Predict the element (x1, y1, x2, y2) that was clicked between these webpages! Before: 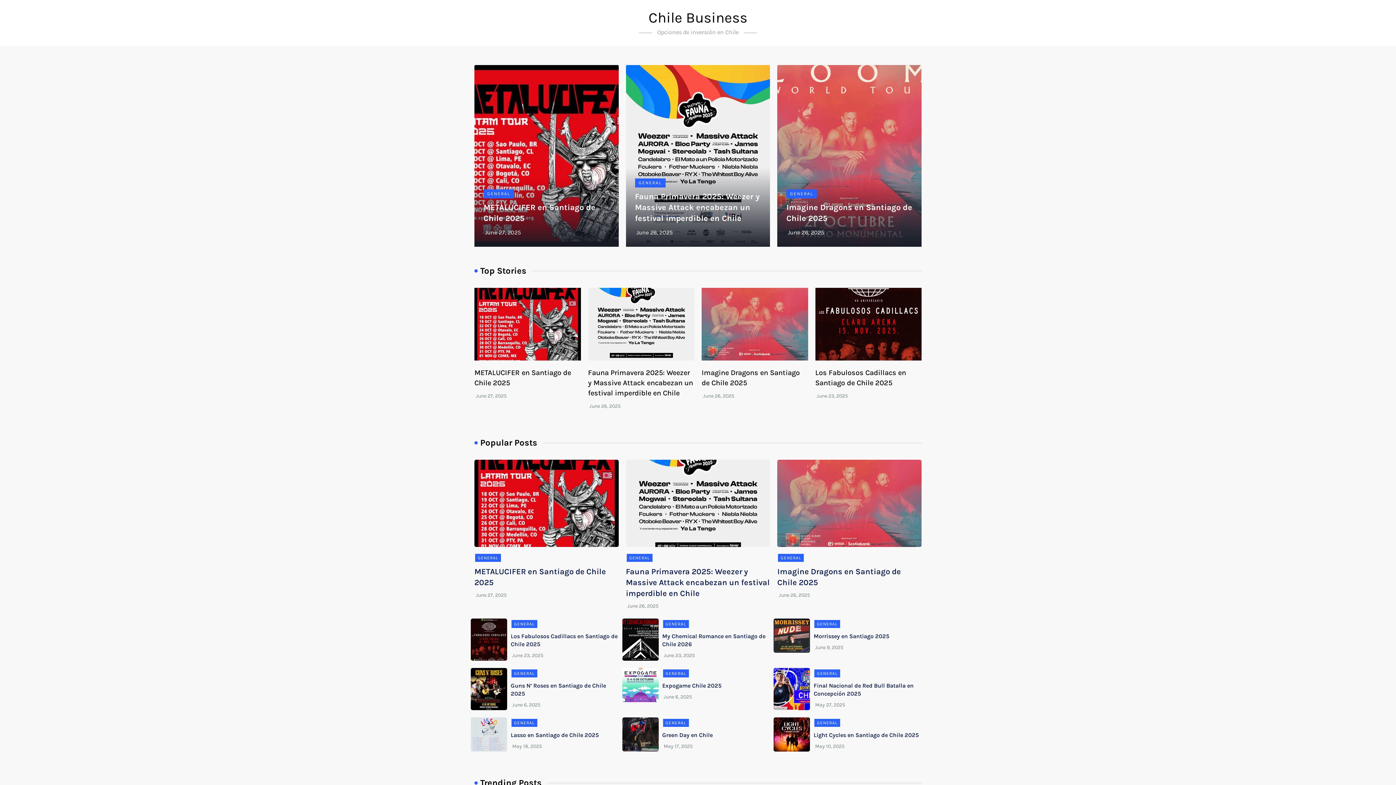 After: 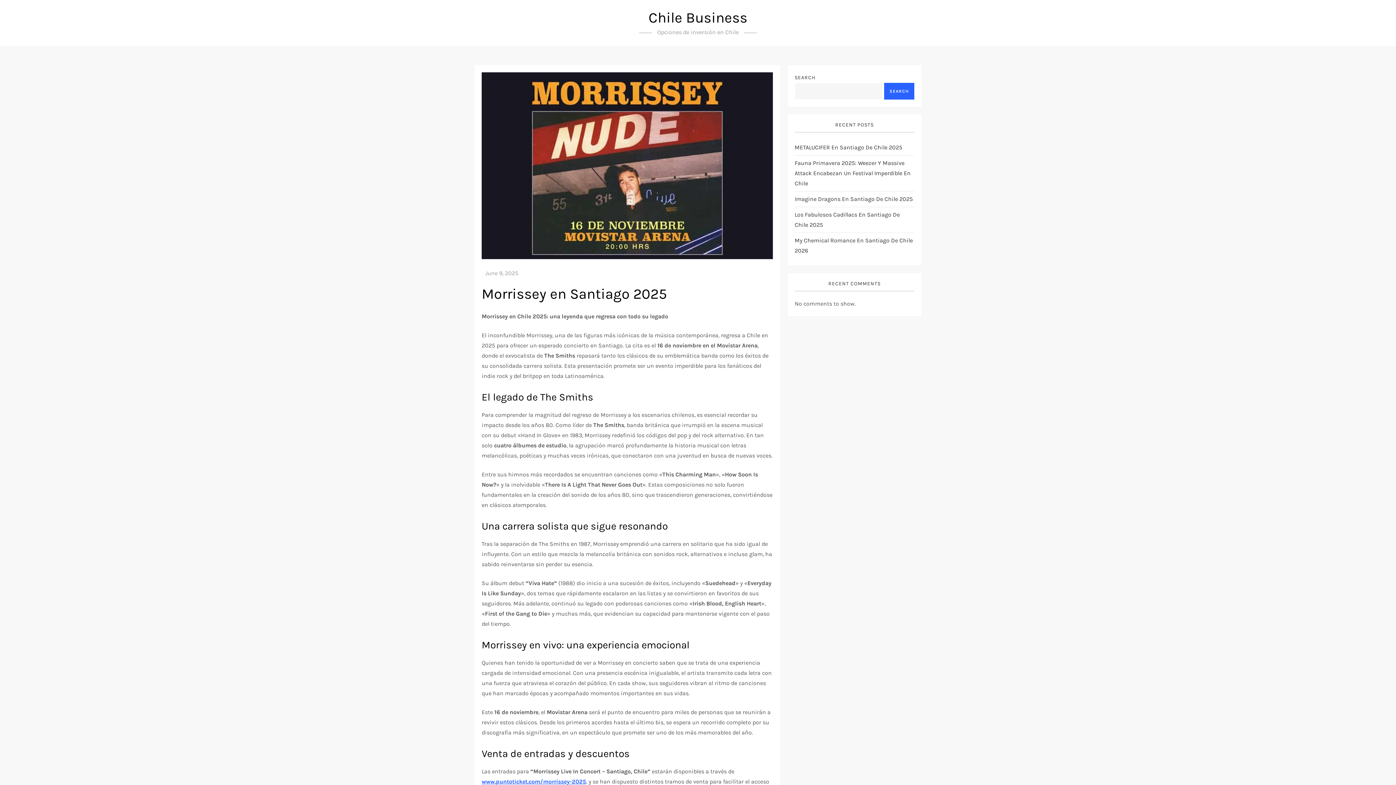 Action: label: June 9, 2025 bbox: (815, 644, 843, 650)